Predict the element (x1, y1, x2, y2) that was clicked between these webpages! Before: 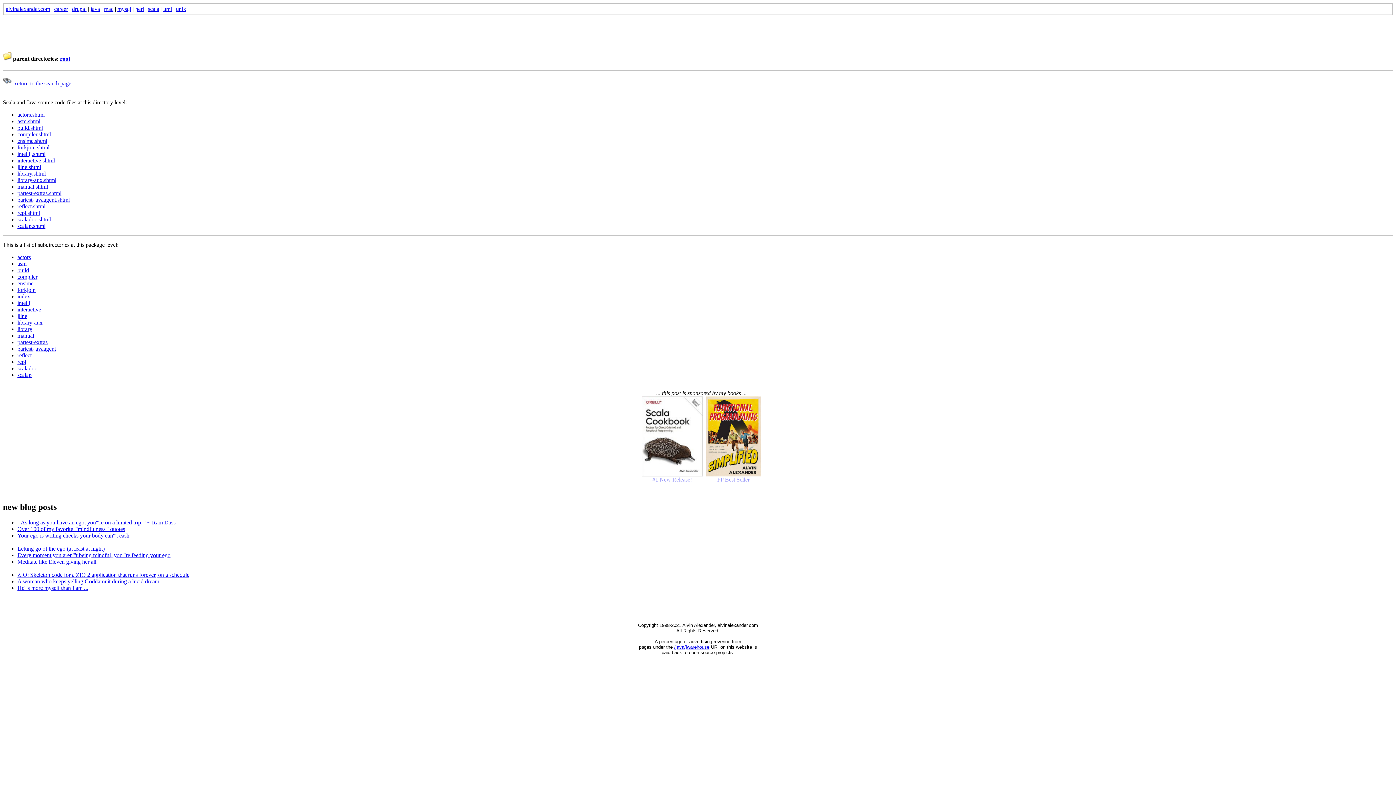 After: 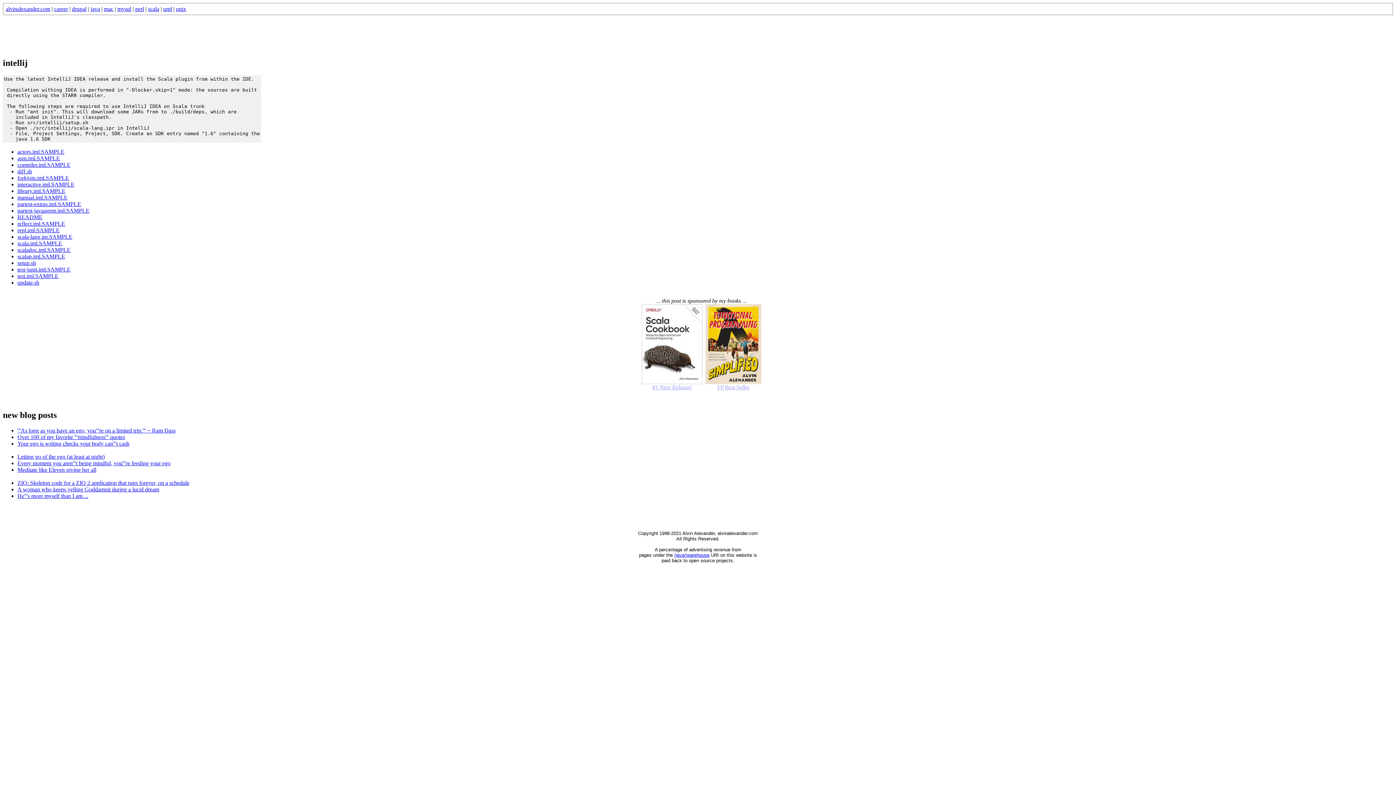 Action: label: intellij.shtml bbox: (17, 150, 45, 156)